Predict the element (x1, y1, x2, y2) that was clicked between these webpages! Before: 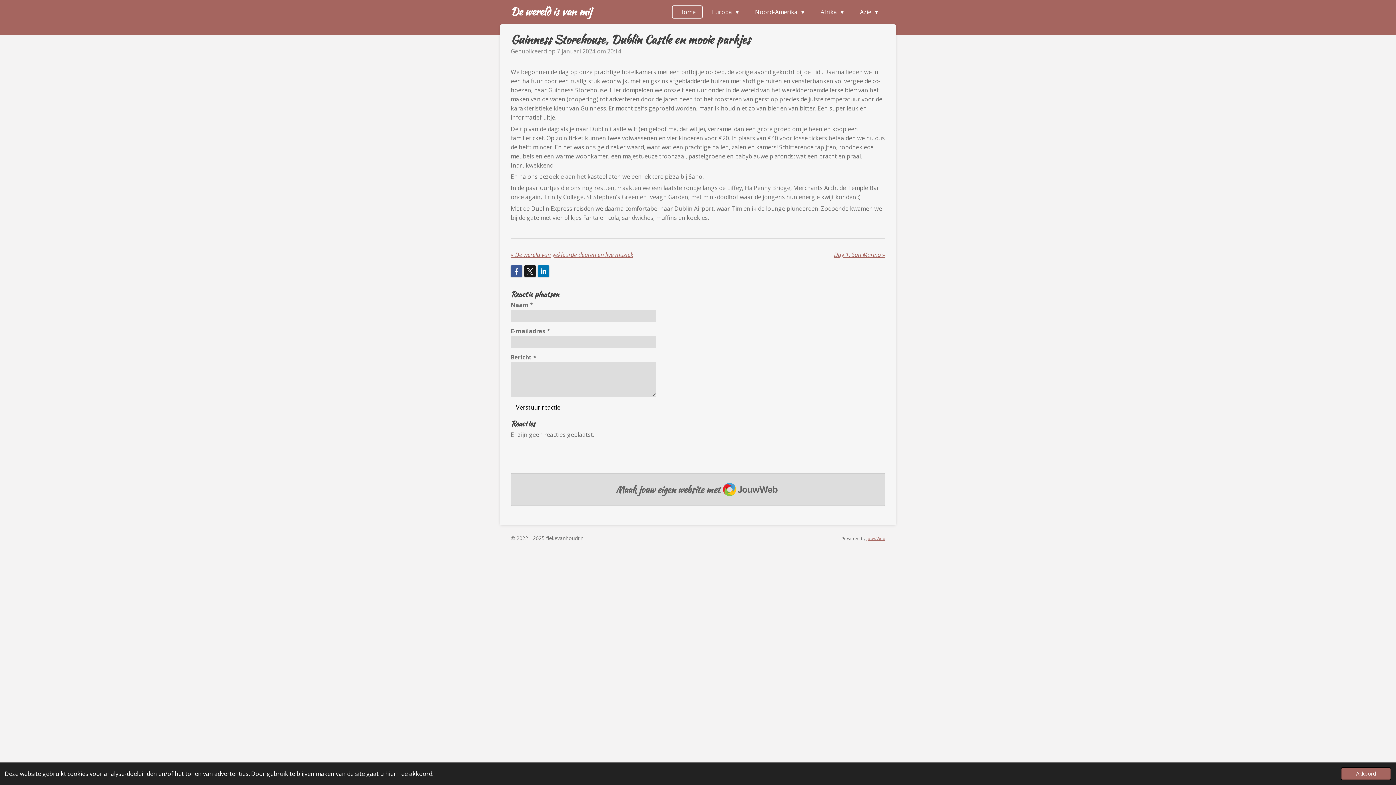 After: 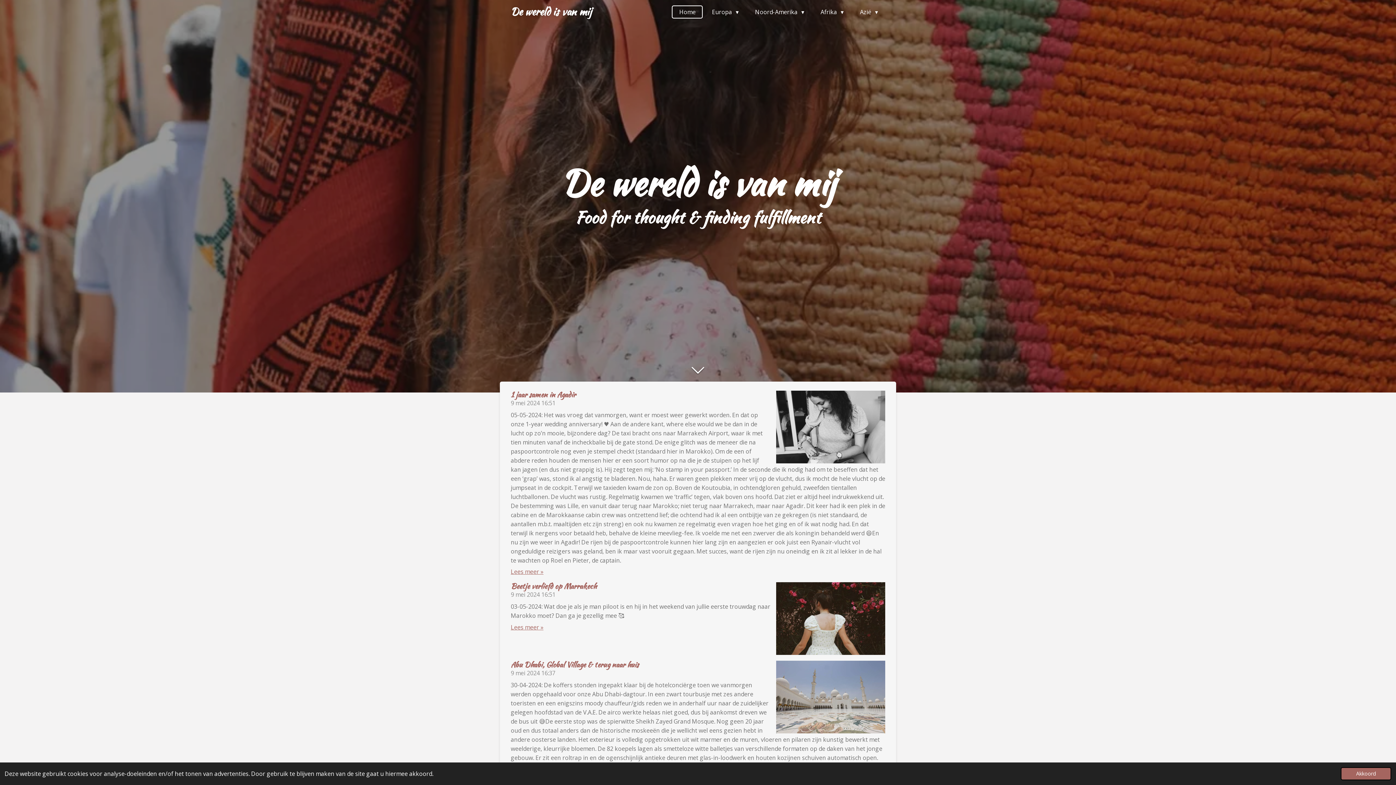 Action: label: Home bbox: (672, 5, 703, 18)